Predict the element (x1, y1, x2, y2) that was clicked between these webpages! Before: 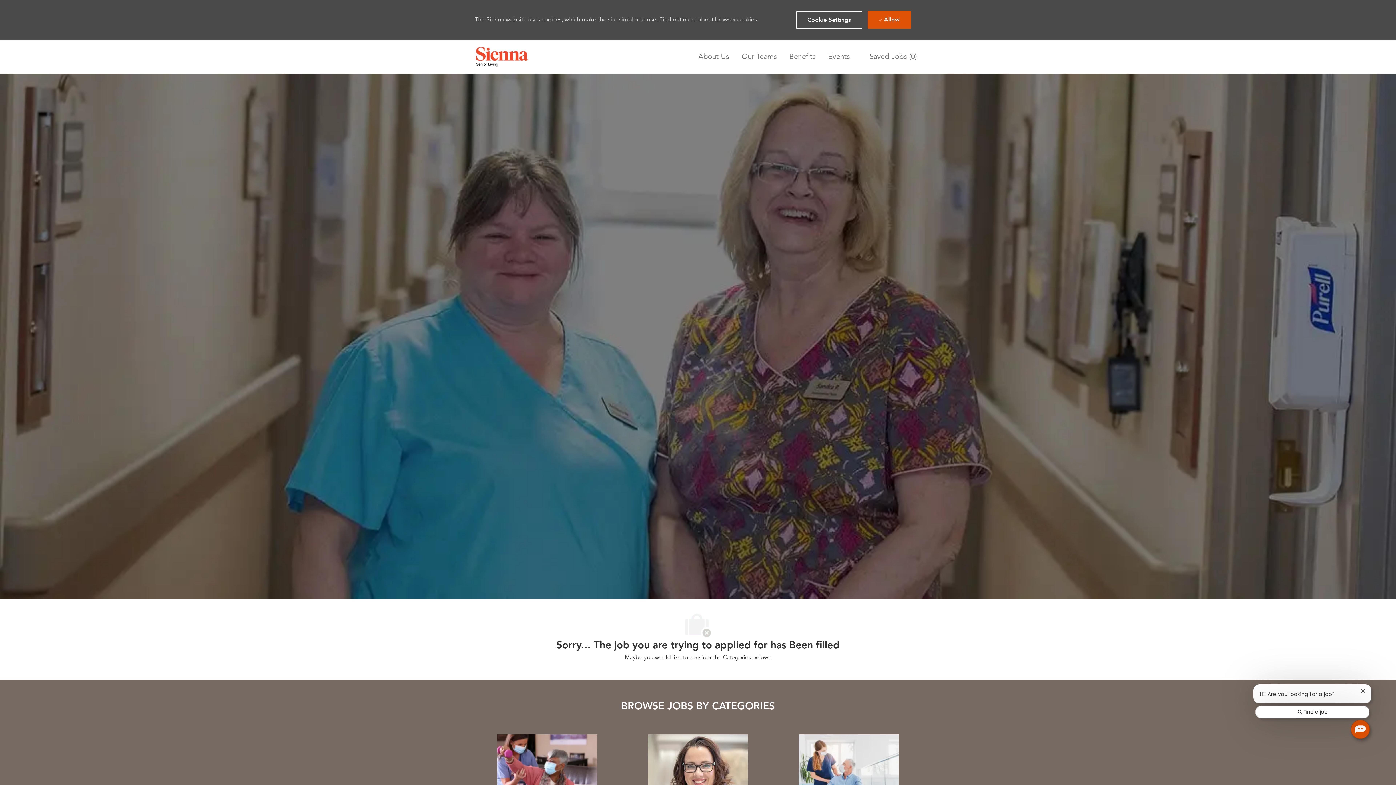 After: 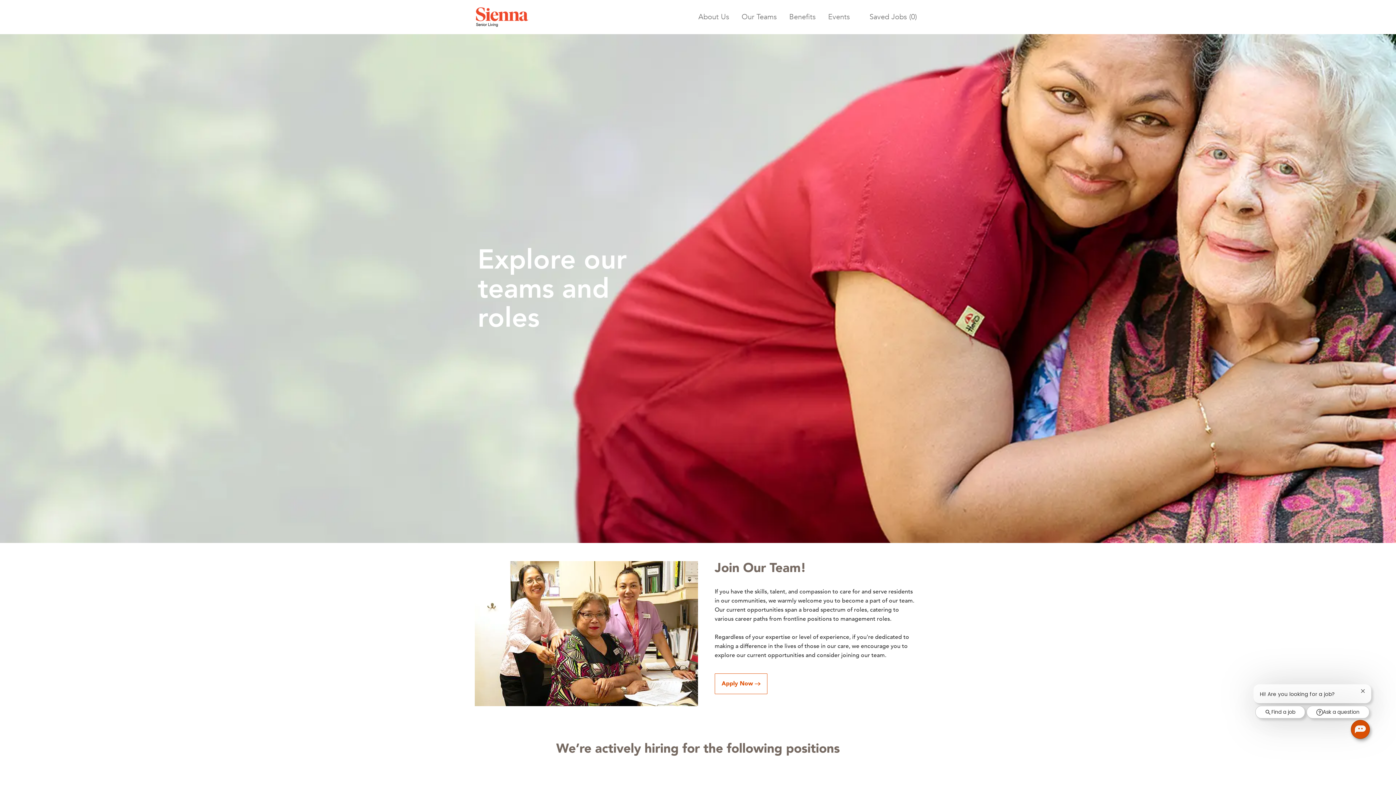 Action: bbox: (741, 53, 777, 60) label: Our Teams